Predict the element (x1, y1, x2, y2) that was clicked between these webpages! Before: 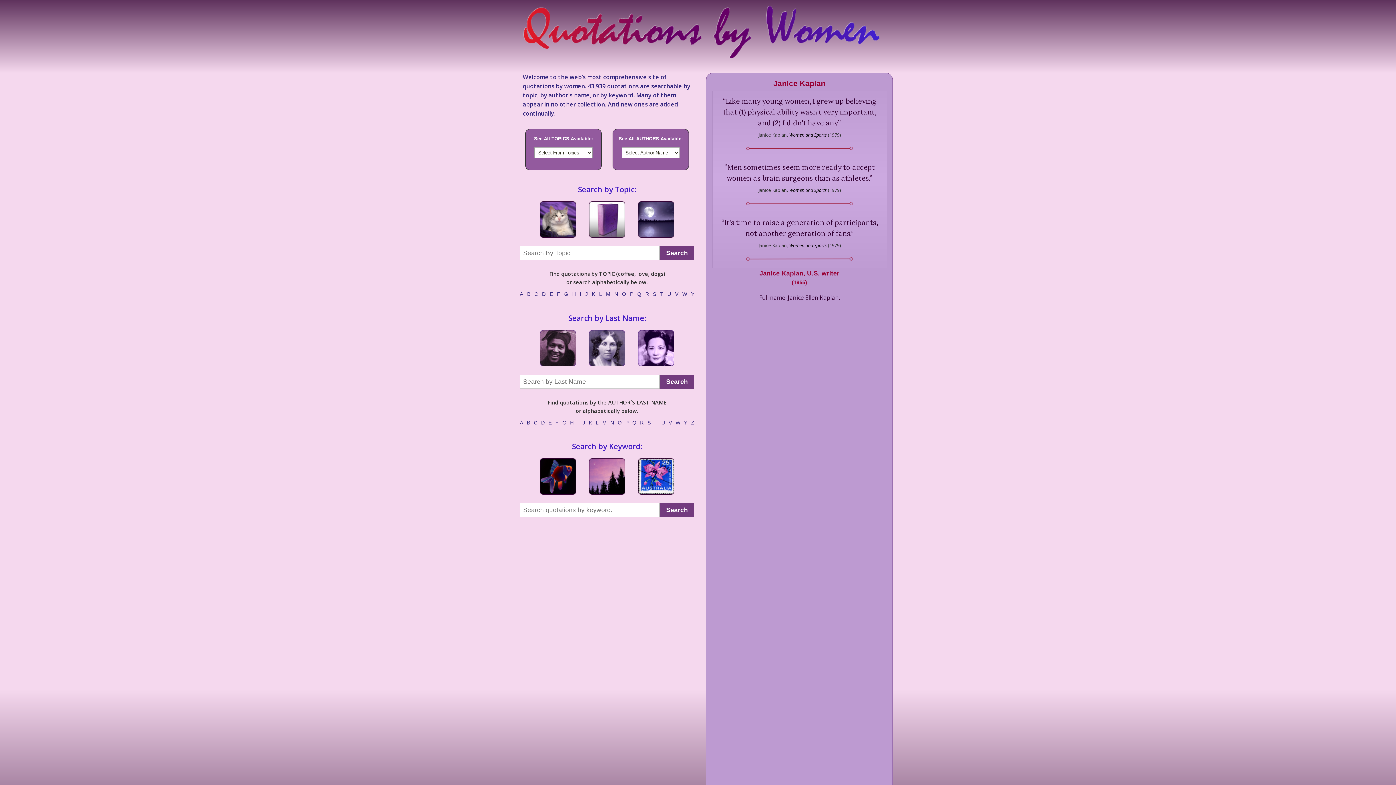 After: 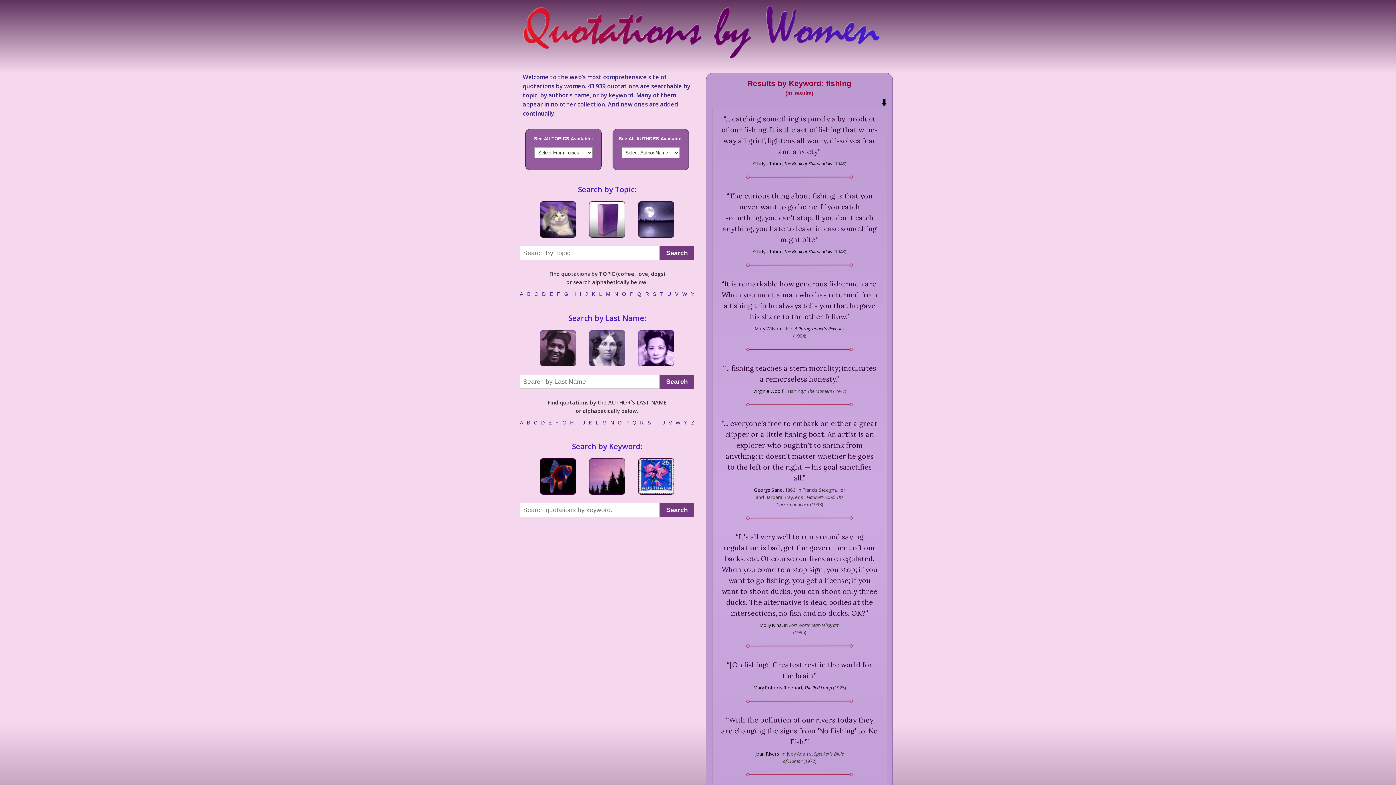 Action: bbox: (540, 458, 576, 497)